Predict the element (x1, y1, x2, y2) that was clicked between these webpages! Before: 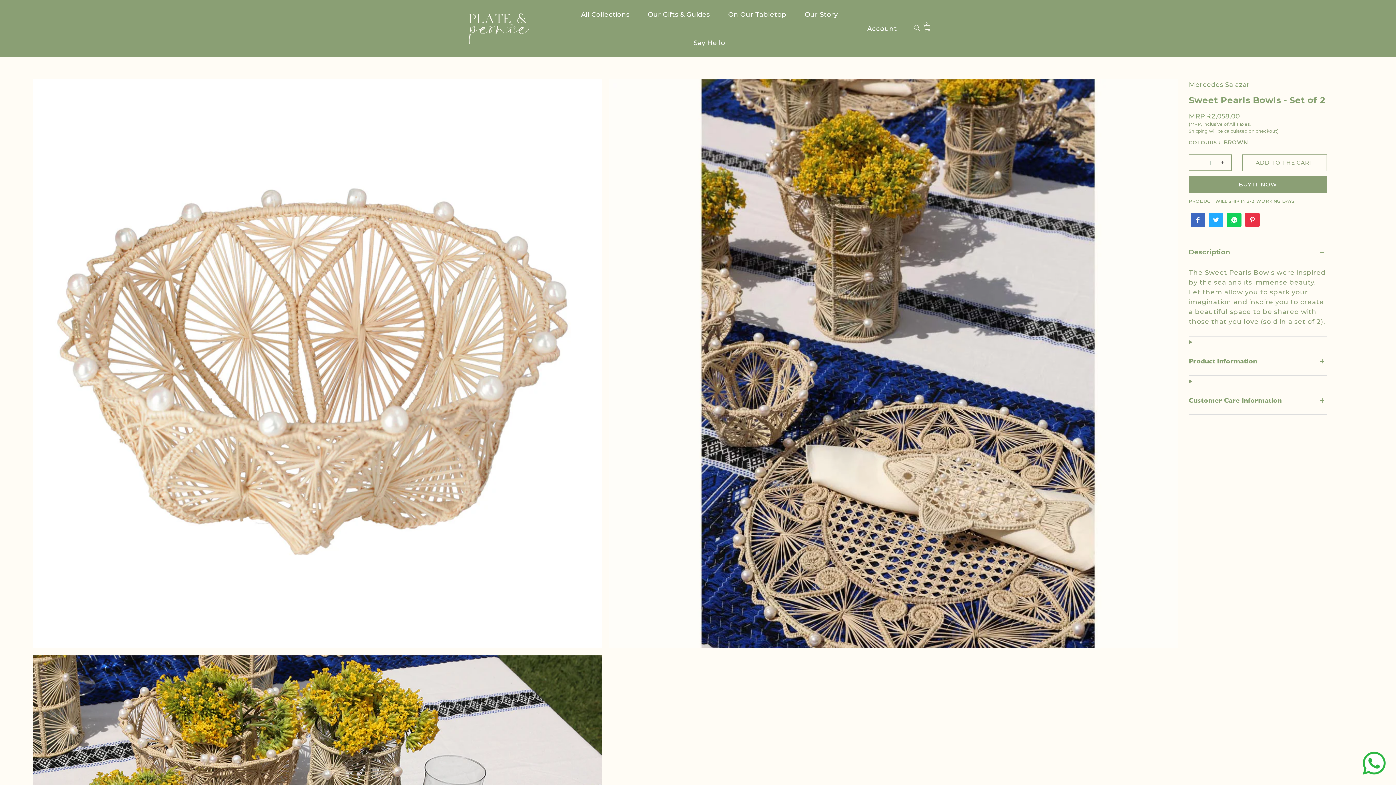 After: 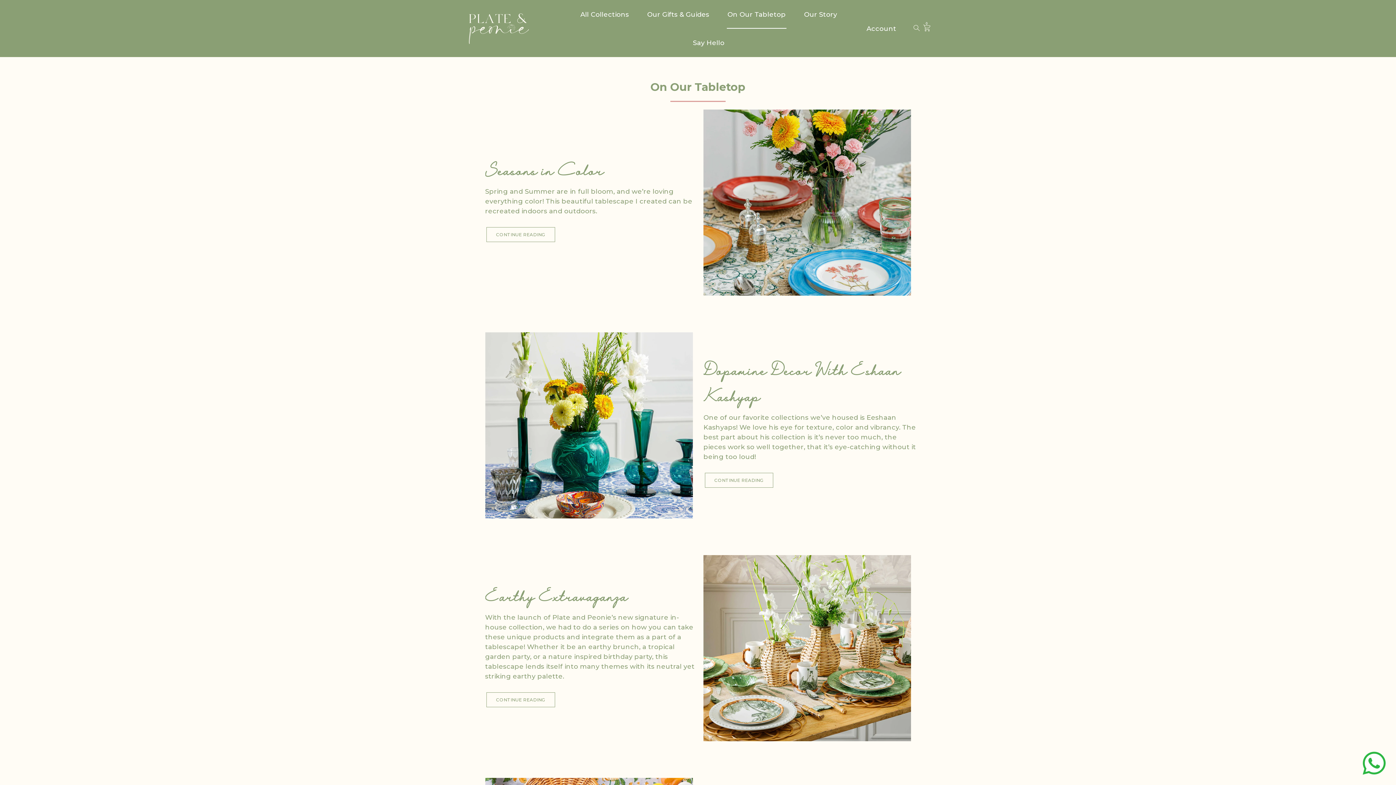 Action: label: On Our Tabletop bbox: (719, 0, 795, 28)